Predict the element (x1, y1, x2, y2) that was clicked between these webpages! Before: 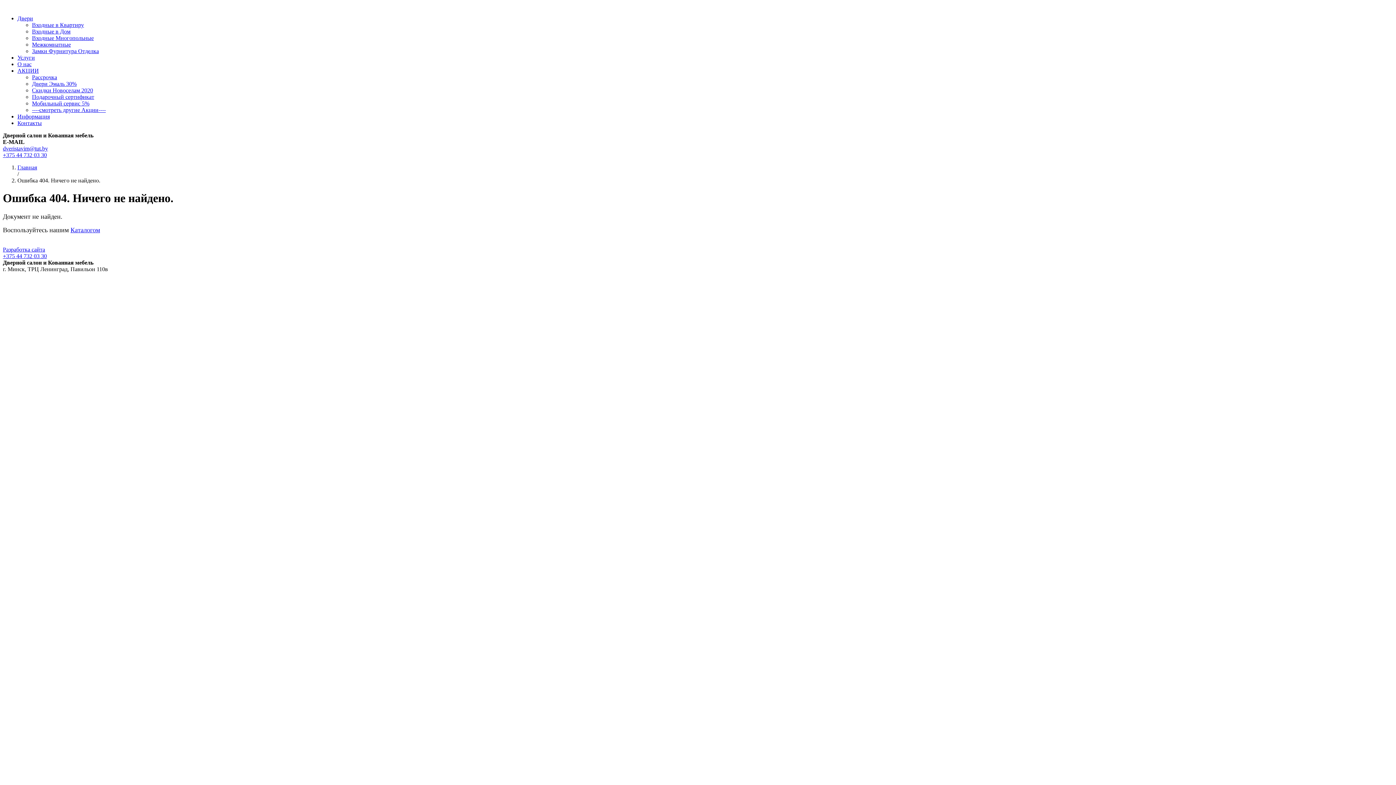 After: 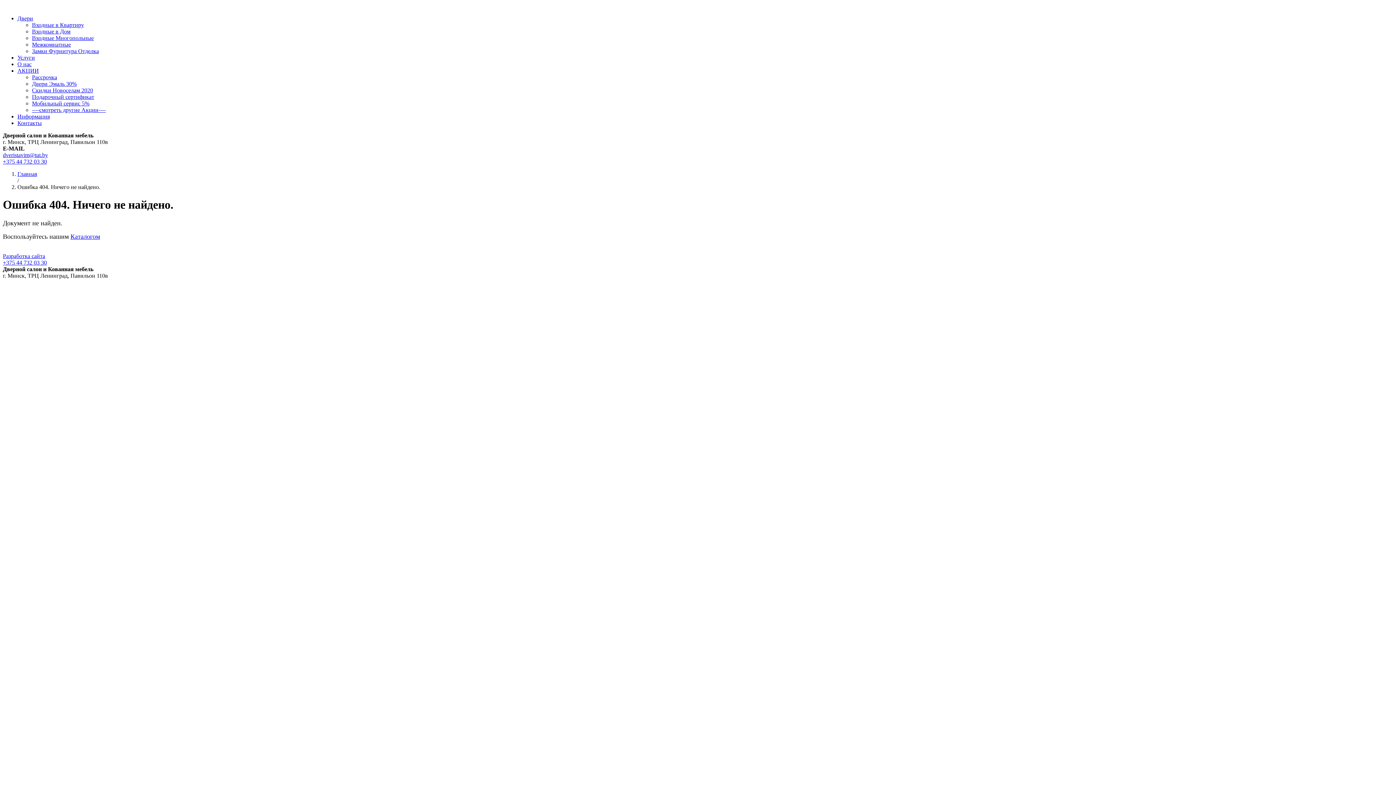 Action: bbox: (2, 253, 46, 259) label: +375 44 732 03 30